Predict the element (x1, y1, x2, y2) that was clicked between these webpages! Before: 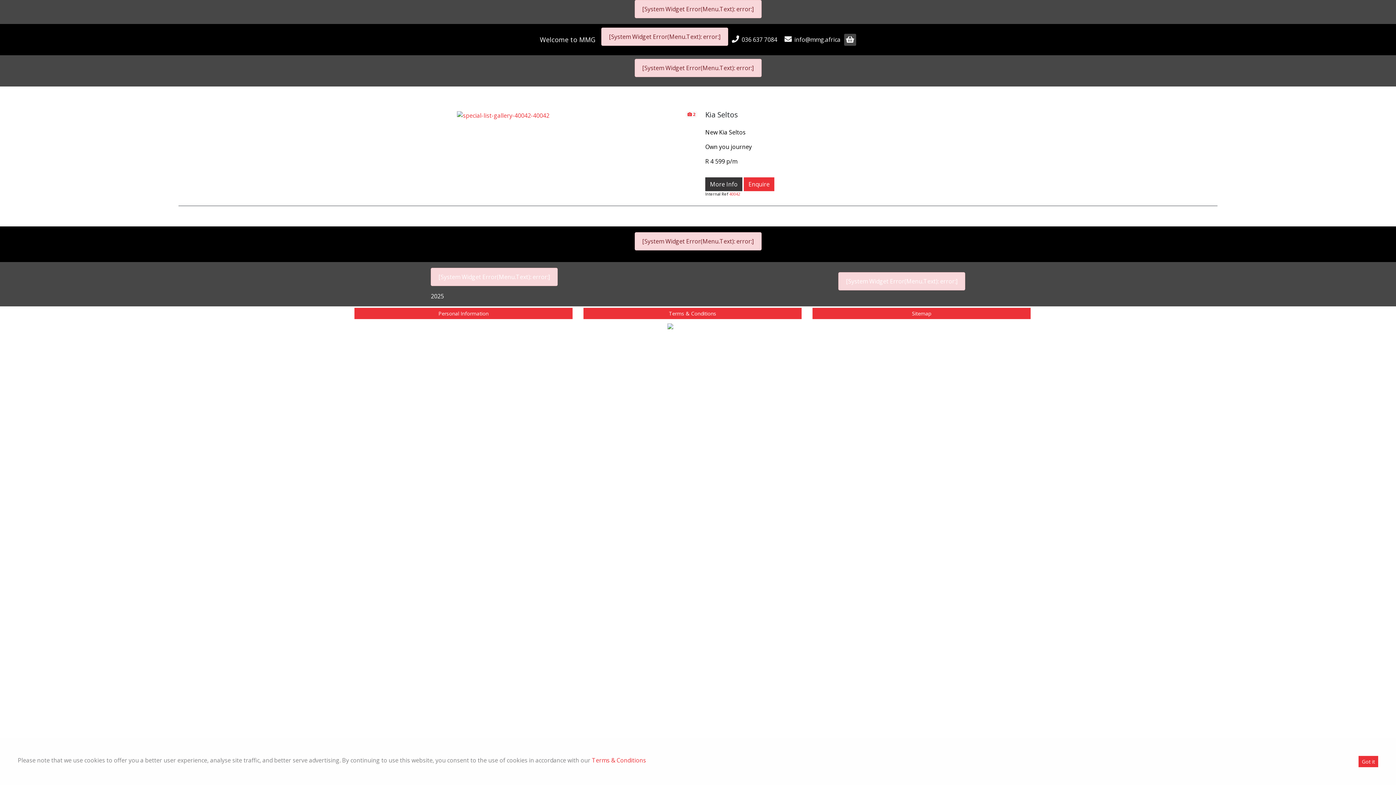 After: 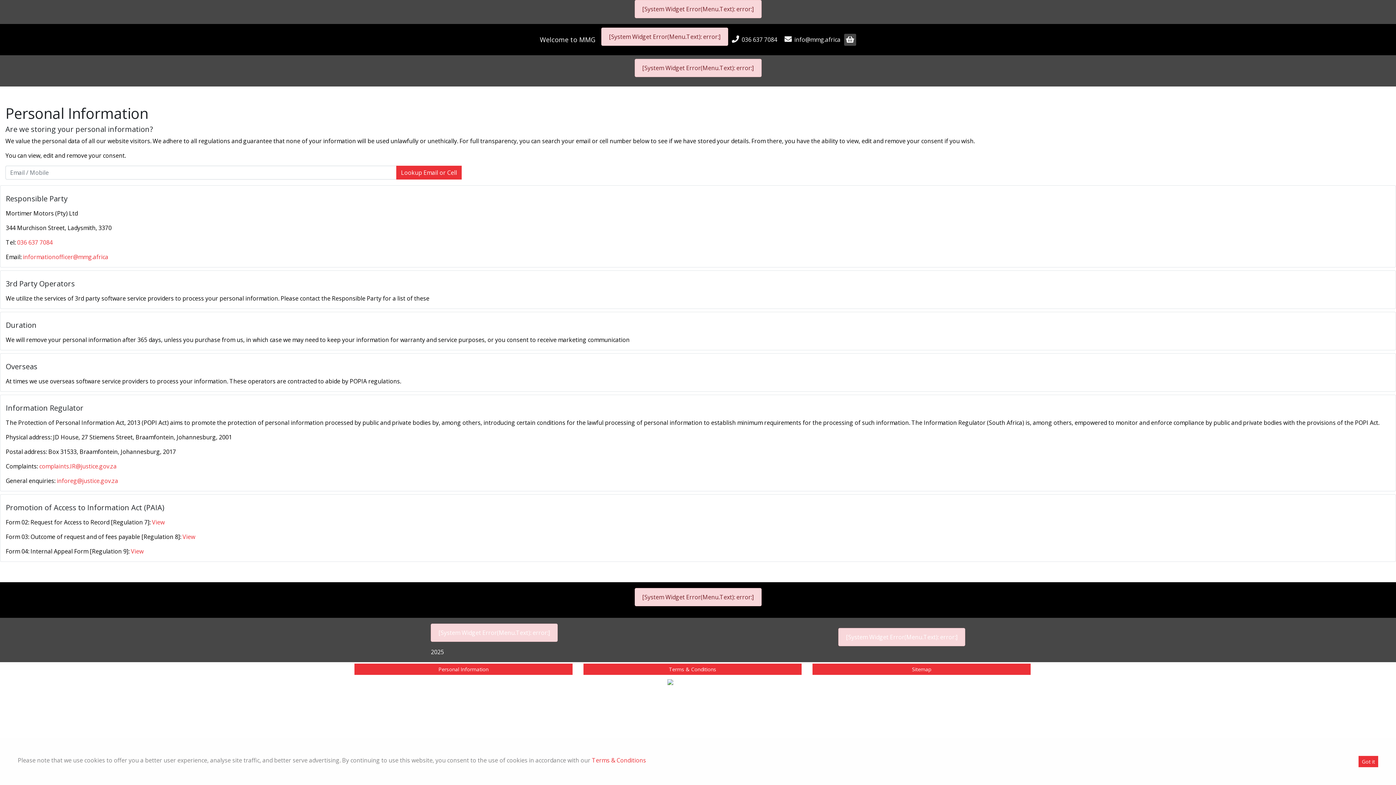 Action: label: Personal Information bbox: (354, 308, 572, 319)